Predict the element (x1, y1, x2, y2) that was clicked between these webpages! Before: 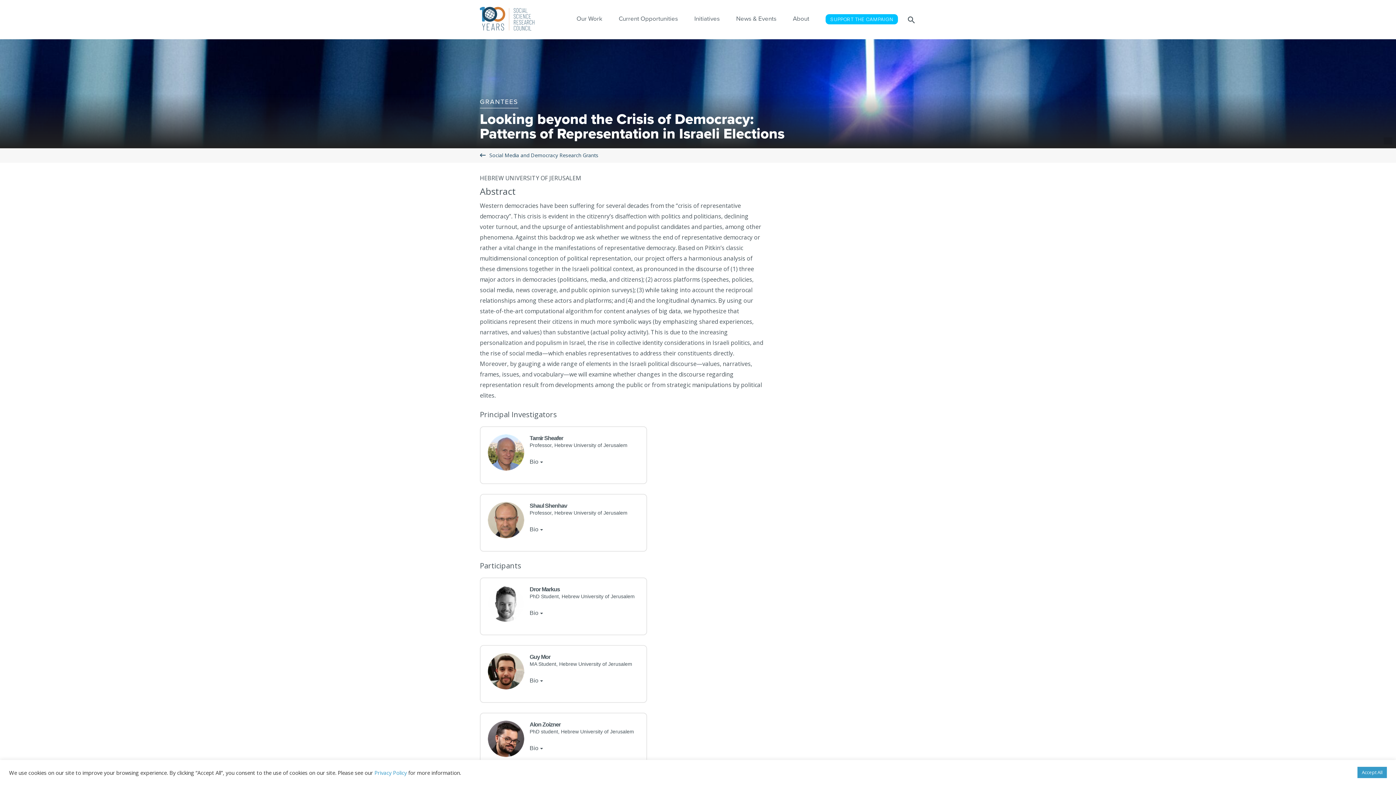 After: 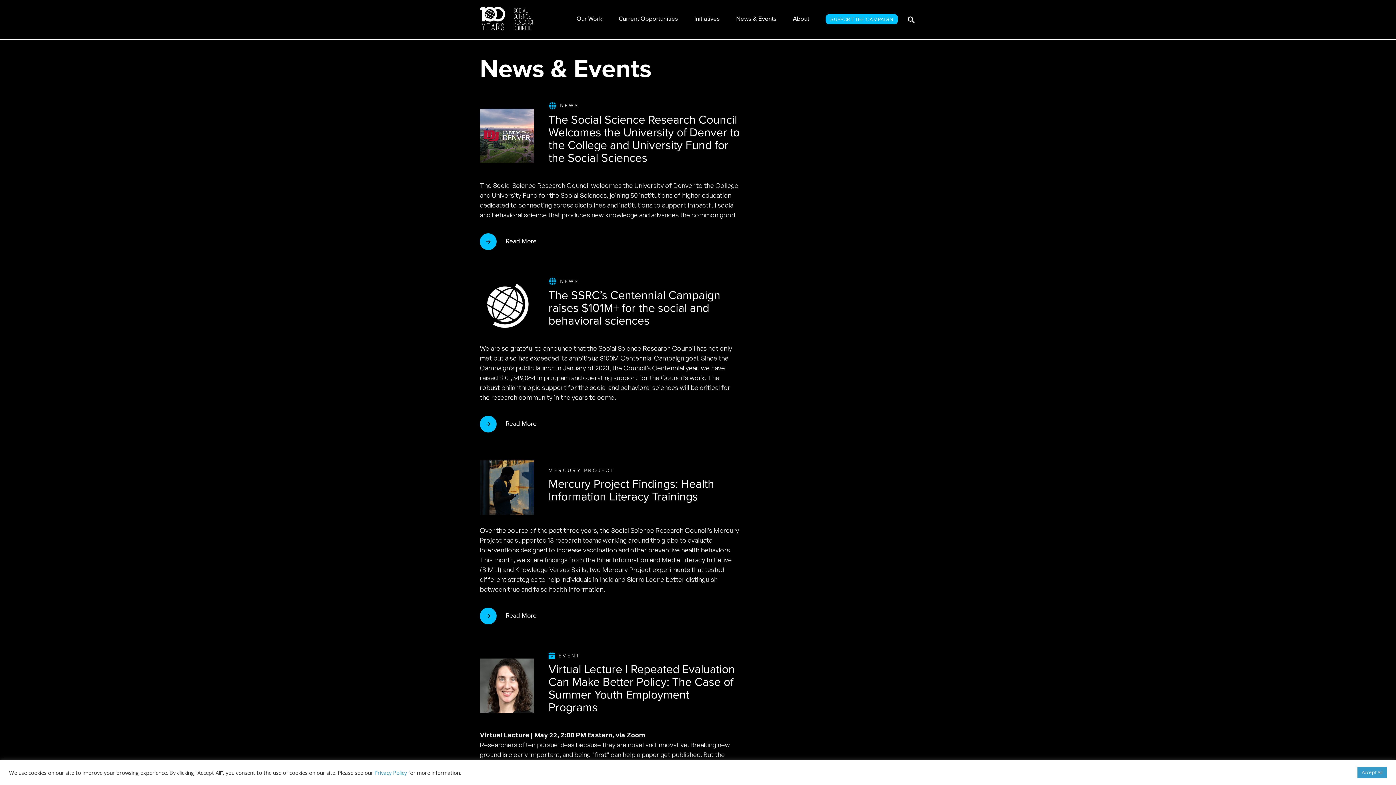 Action: bbox: (729, 1, 785, 39) label: News & Events